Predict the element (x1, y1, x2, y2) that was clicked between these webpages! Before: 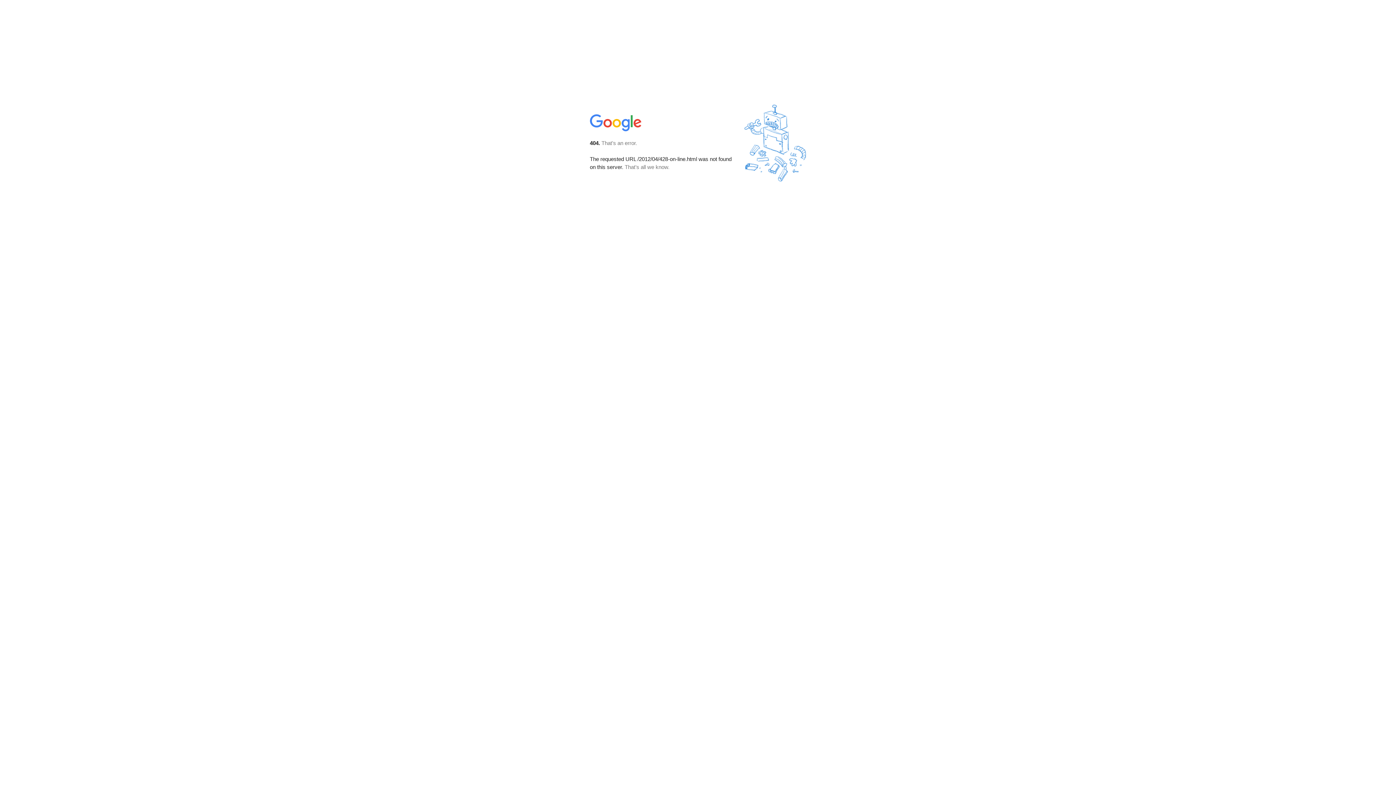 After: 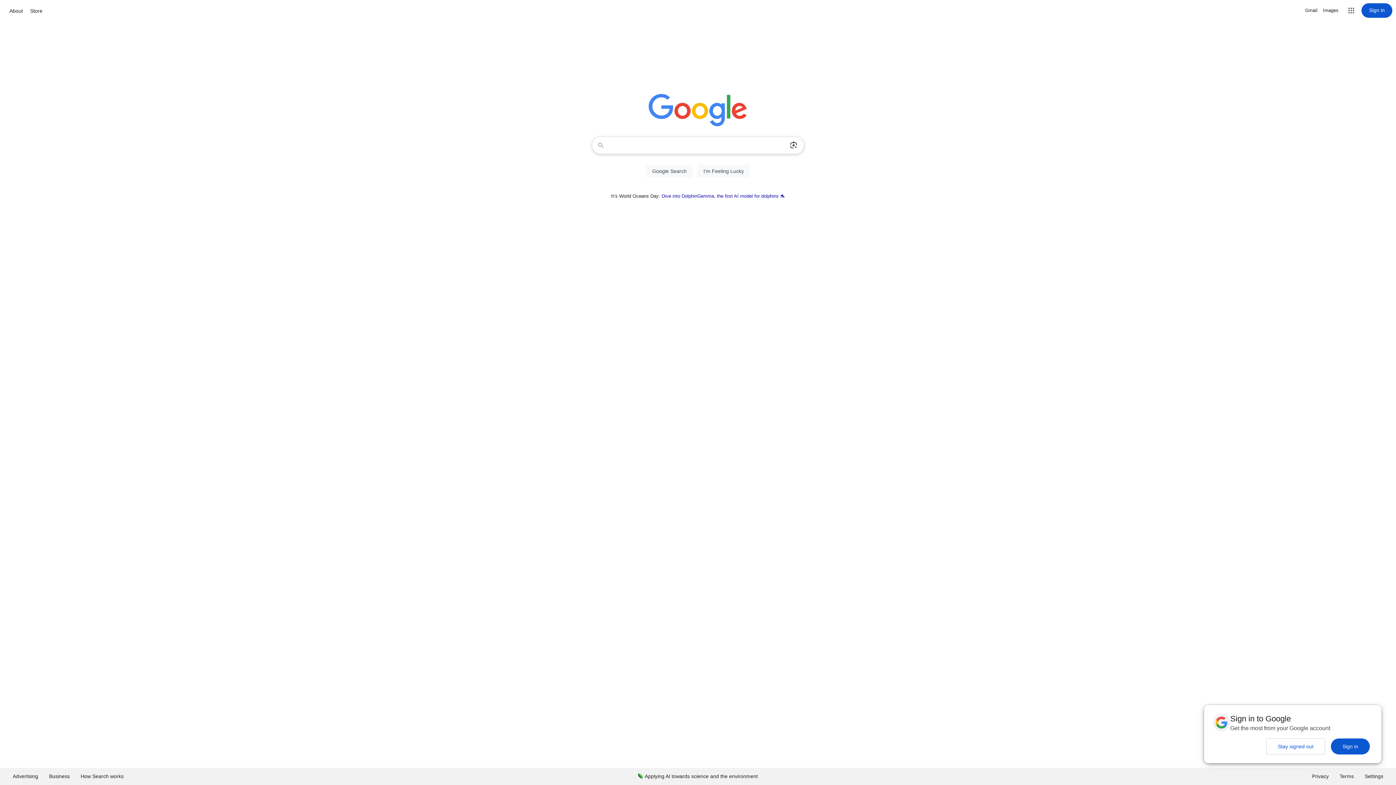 Action: bbox: (590, 127, 642, 134)